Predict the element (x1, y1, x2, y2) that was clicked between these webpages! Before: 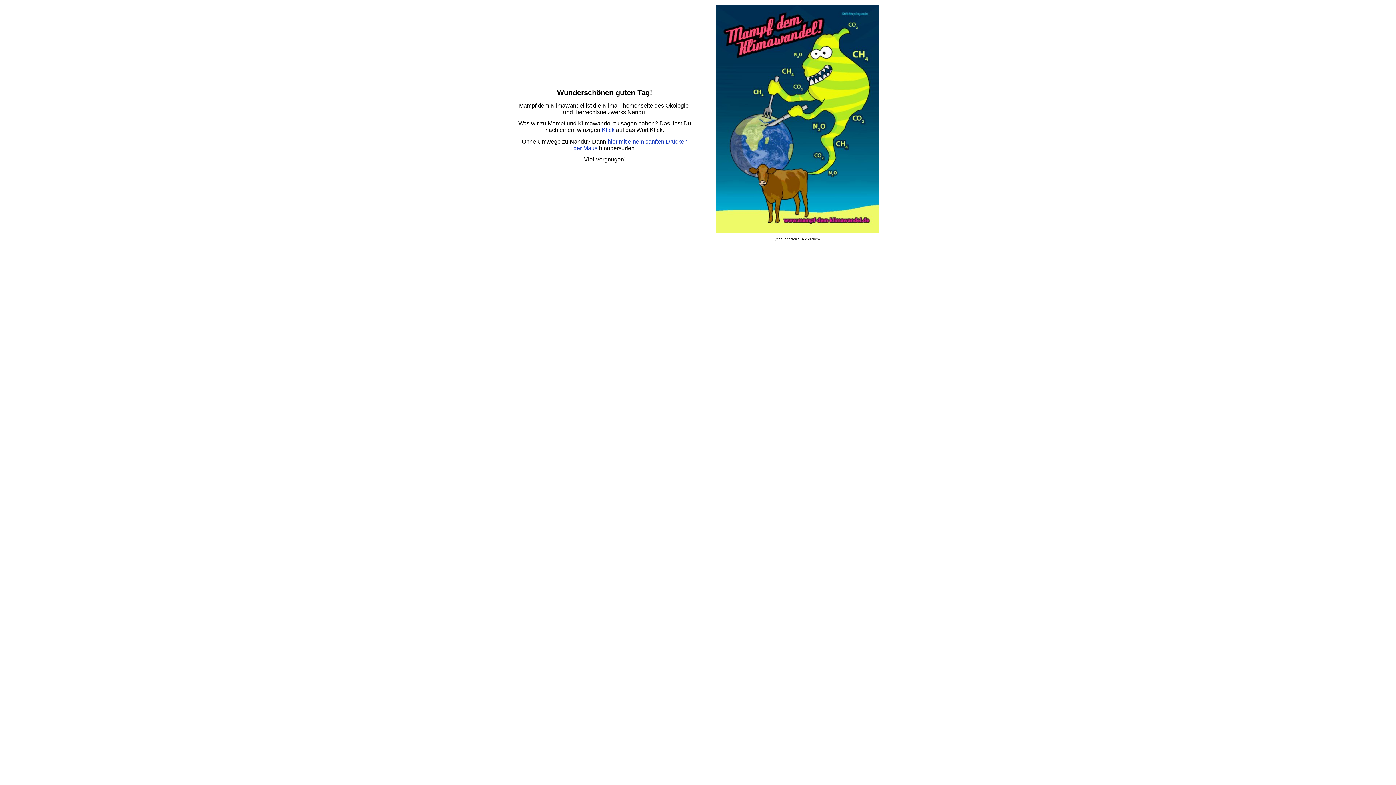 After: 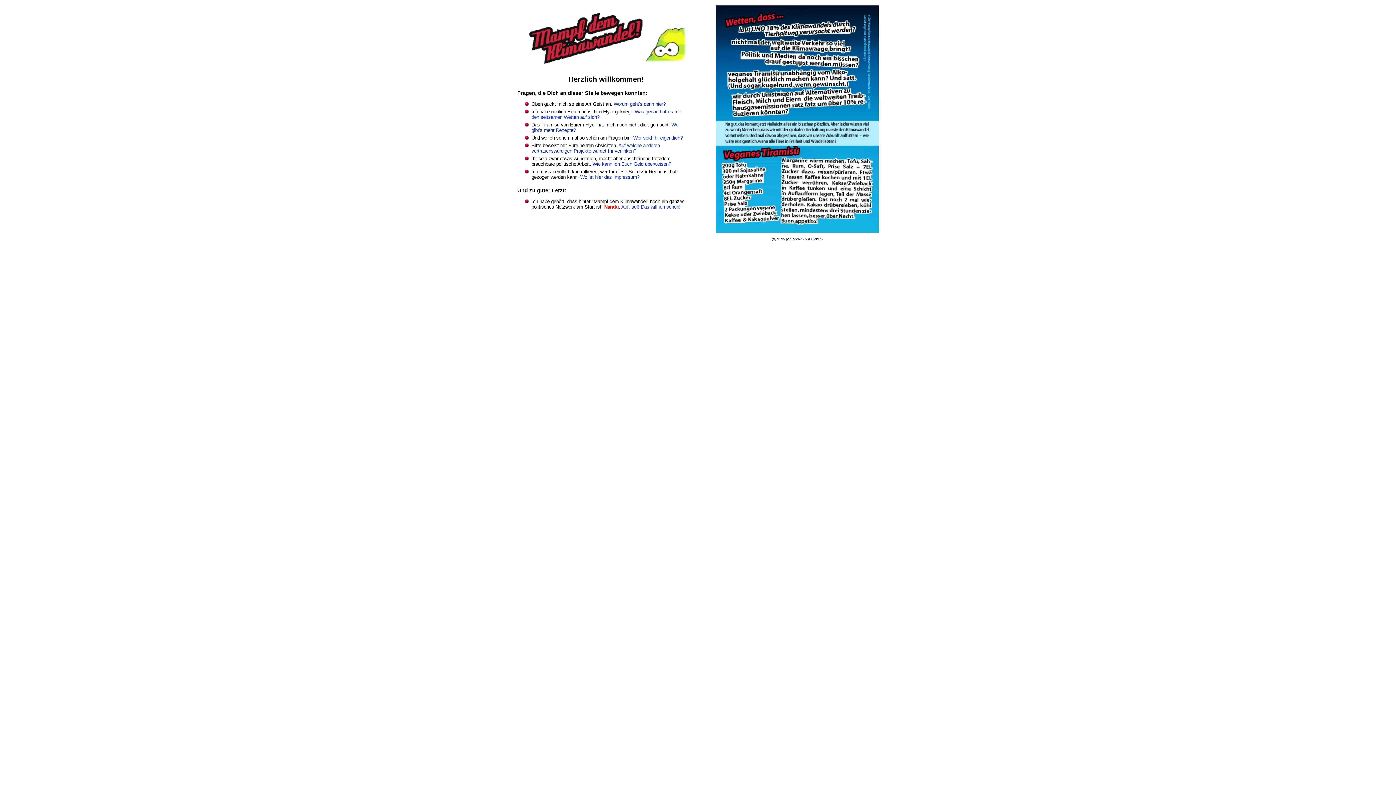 Action: bbox: (716, 228, 878, 233)